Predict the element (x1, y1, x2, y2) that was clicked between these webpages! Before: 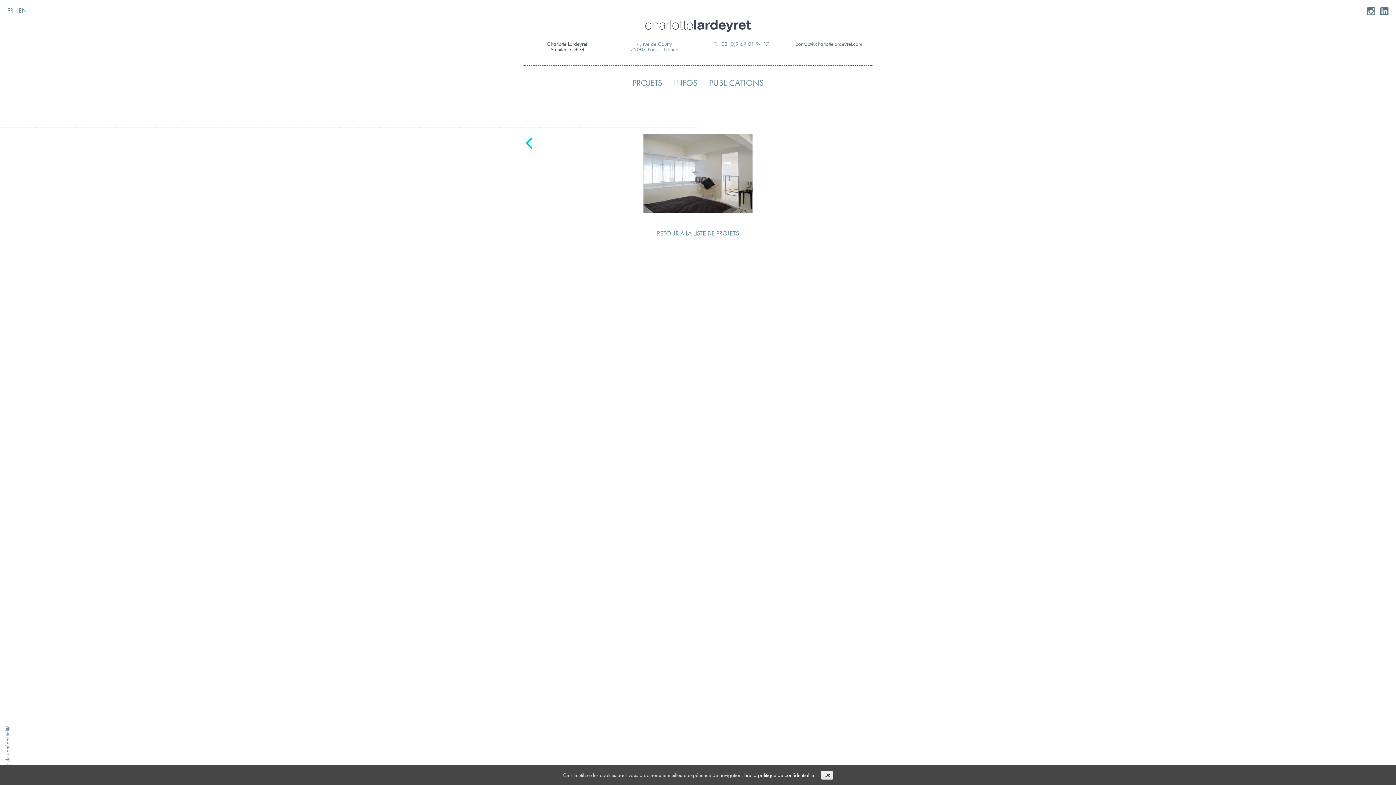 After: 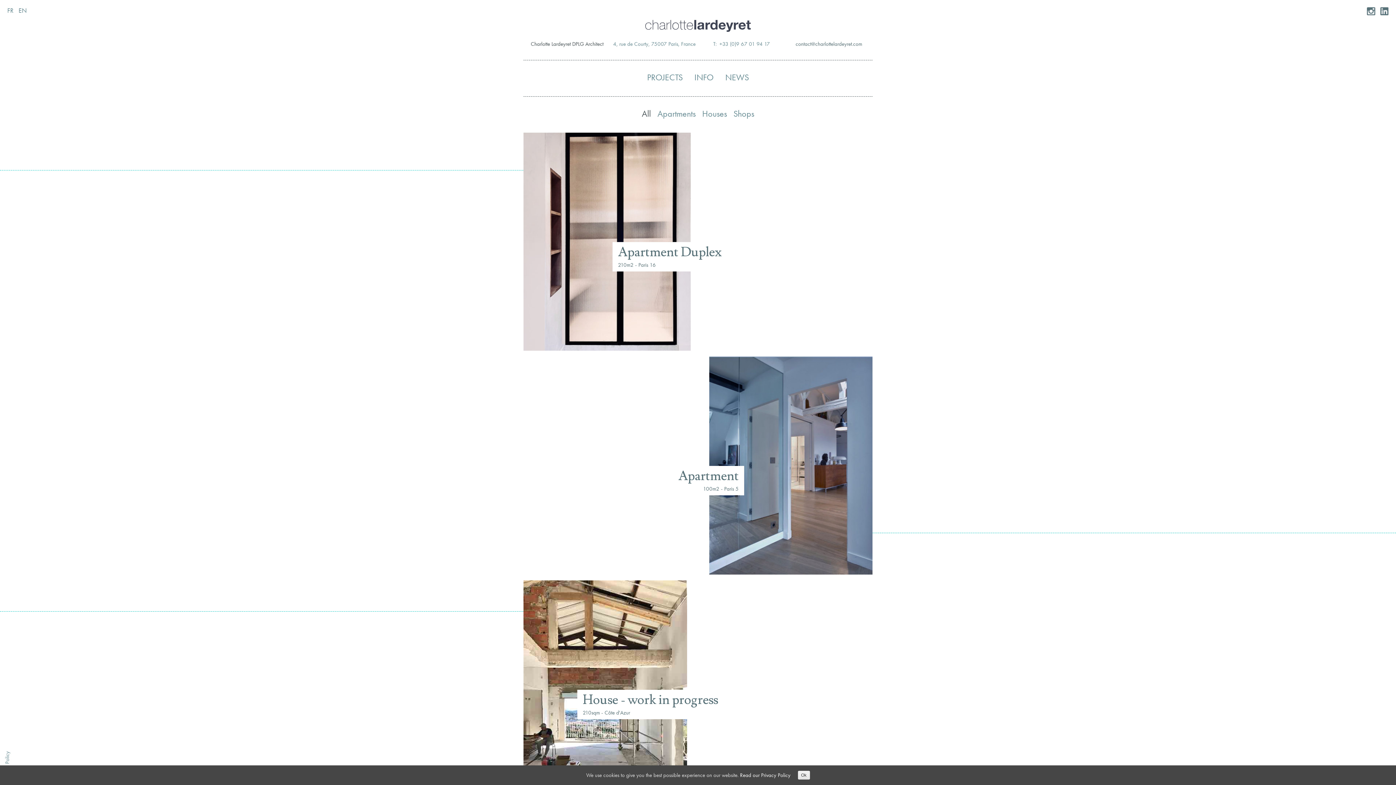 Action: bbox: (18, 6, 26, 14) label: EN